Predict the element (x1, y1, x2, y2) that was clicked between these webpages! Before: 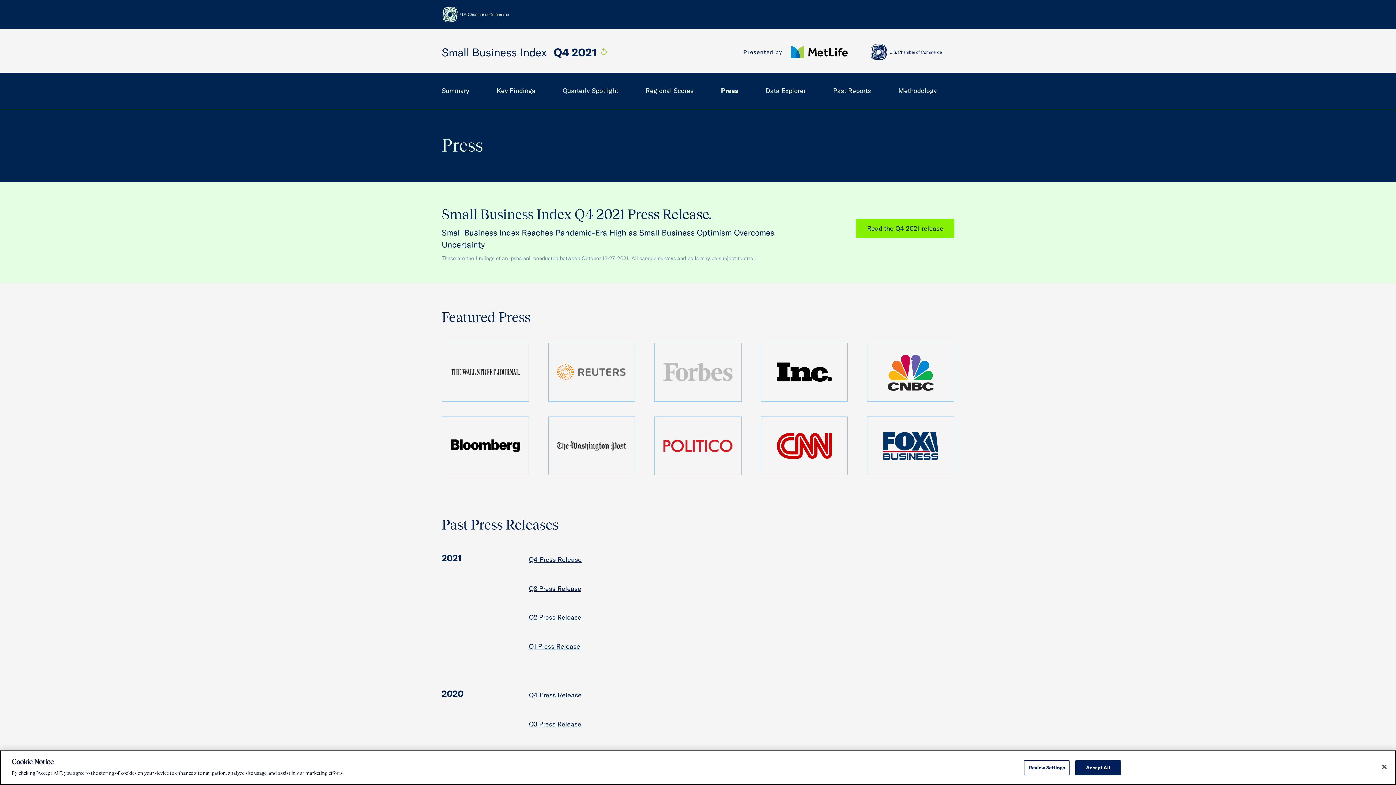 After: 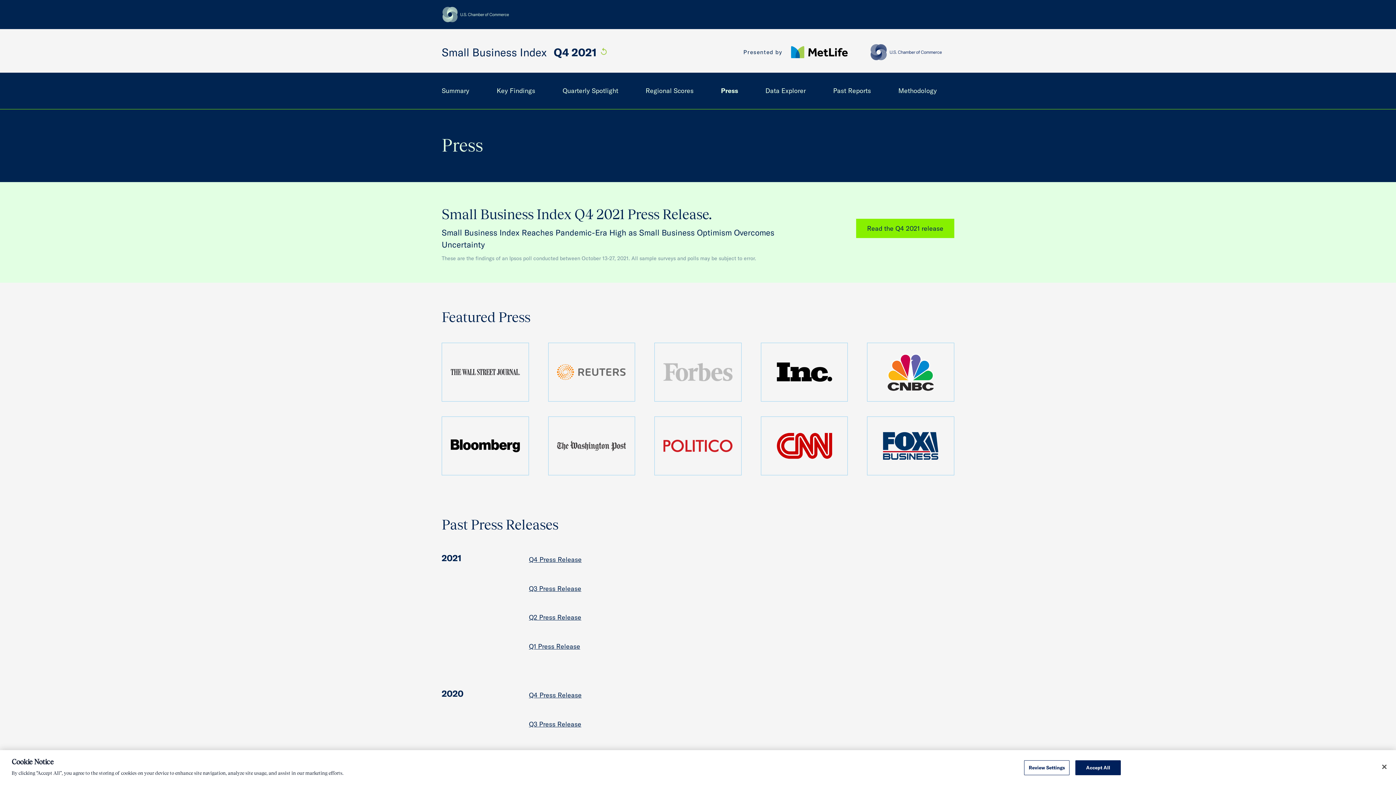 Action: bbox: (760, 342, 848, 401)